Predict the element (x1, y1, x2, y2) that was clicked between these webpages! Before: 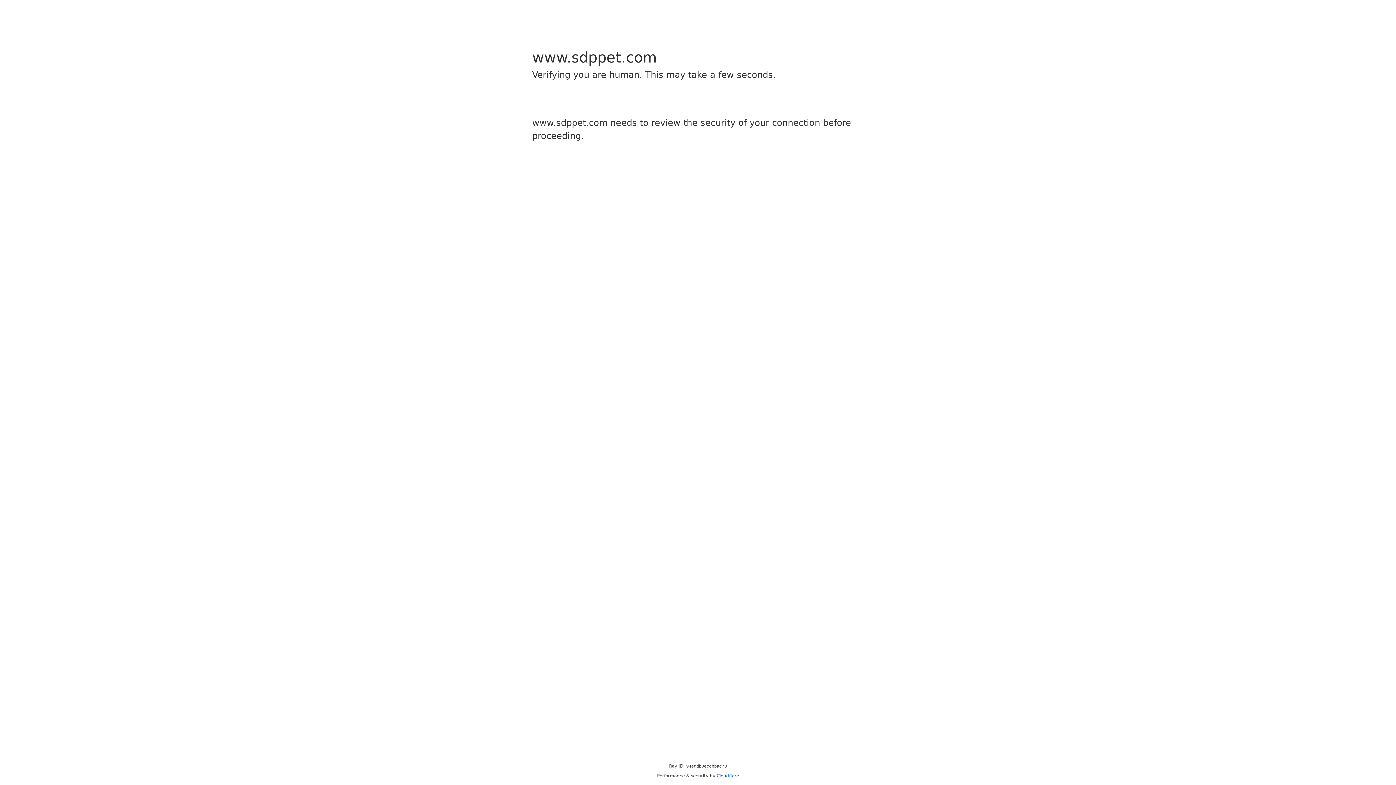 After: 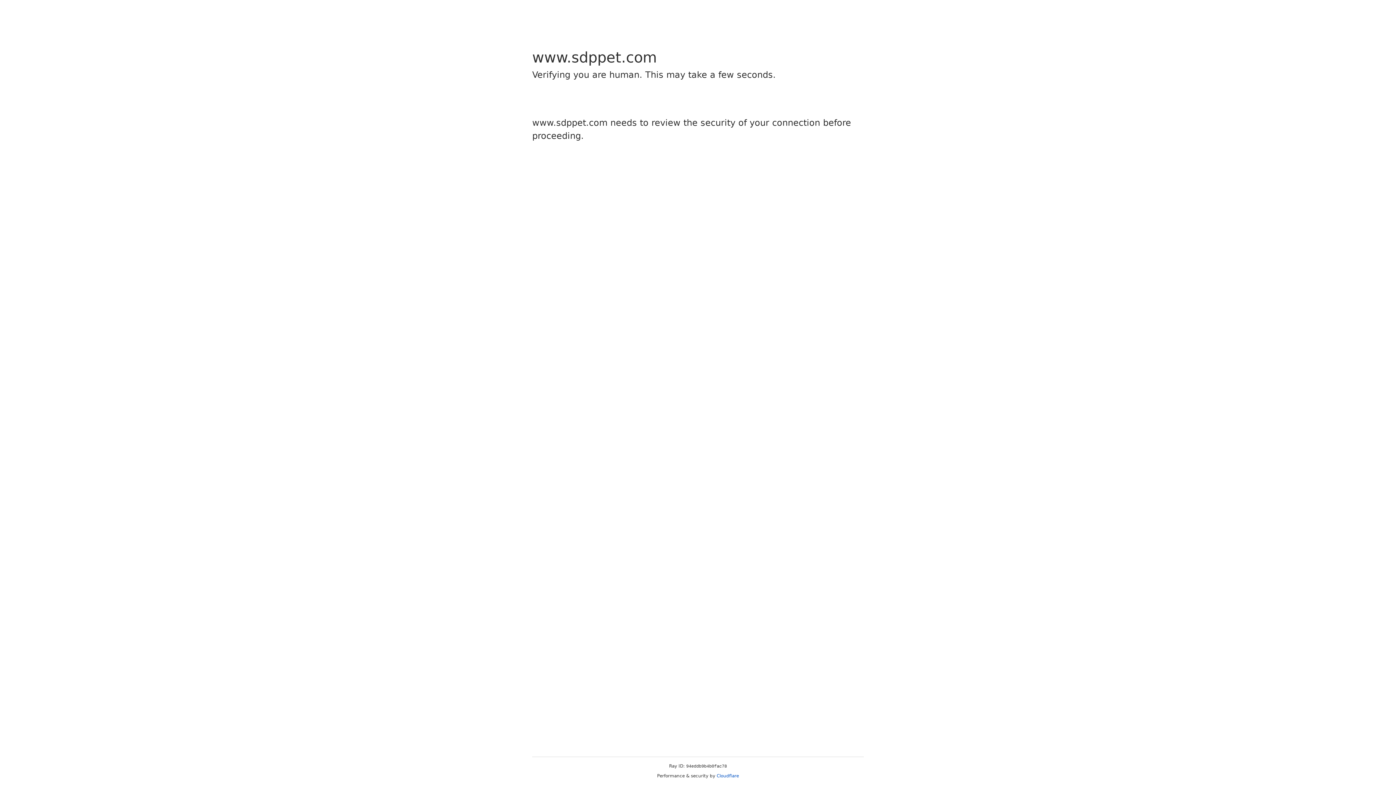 Action: bbox: (716, 773, 739, 778) label: Cloudflare